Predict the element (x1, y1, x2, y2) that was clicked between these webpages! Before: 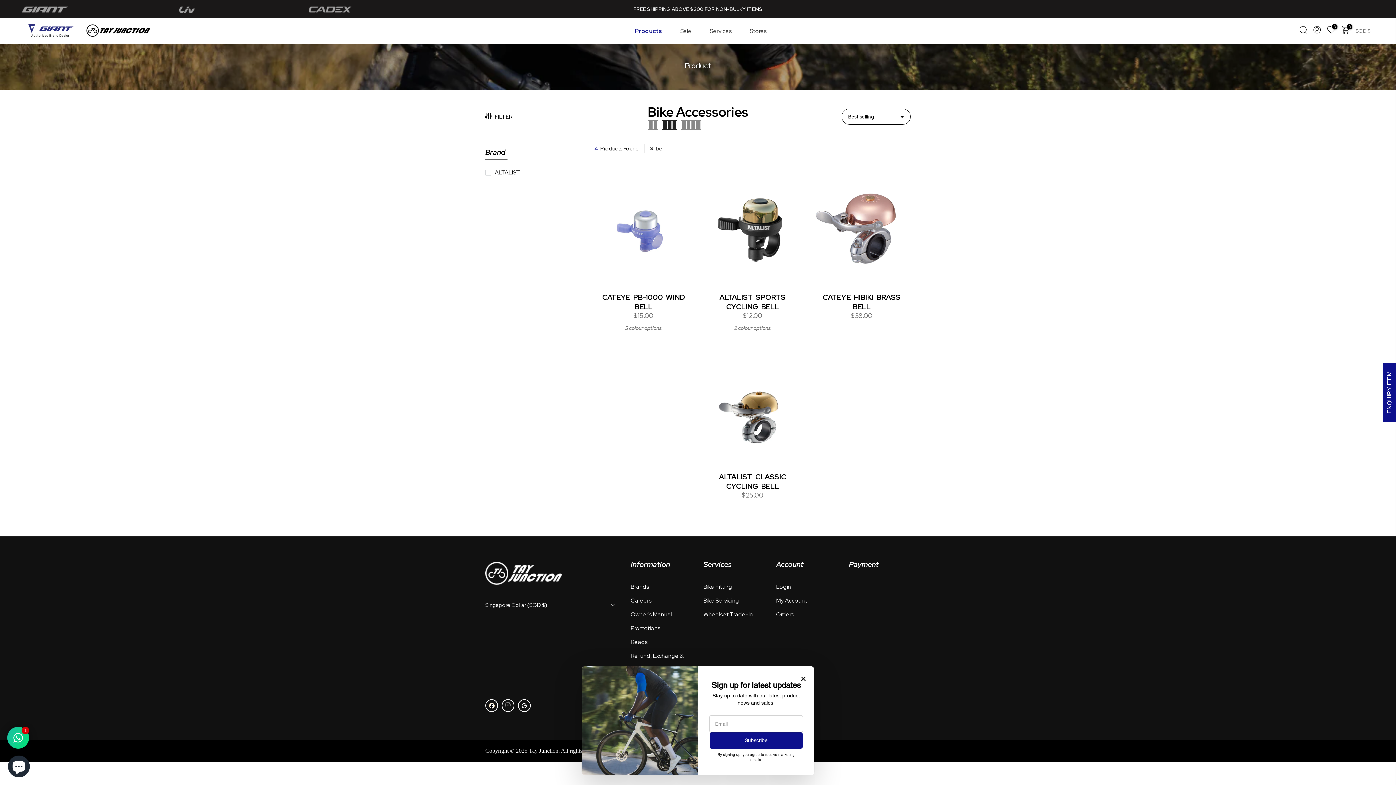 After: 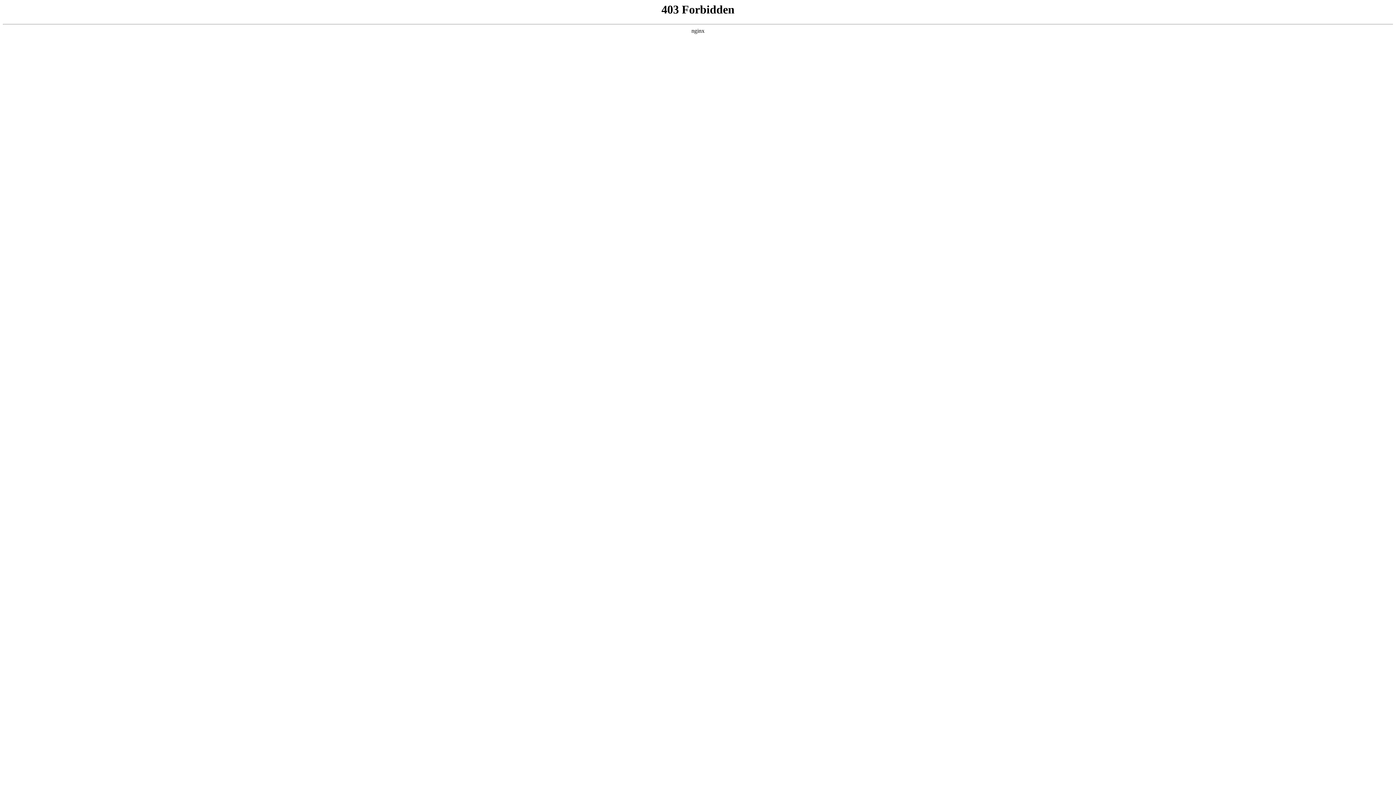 Action: bbox: (308, 5, 351, 12)